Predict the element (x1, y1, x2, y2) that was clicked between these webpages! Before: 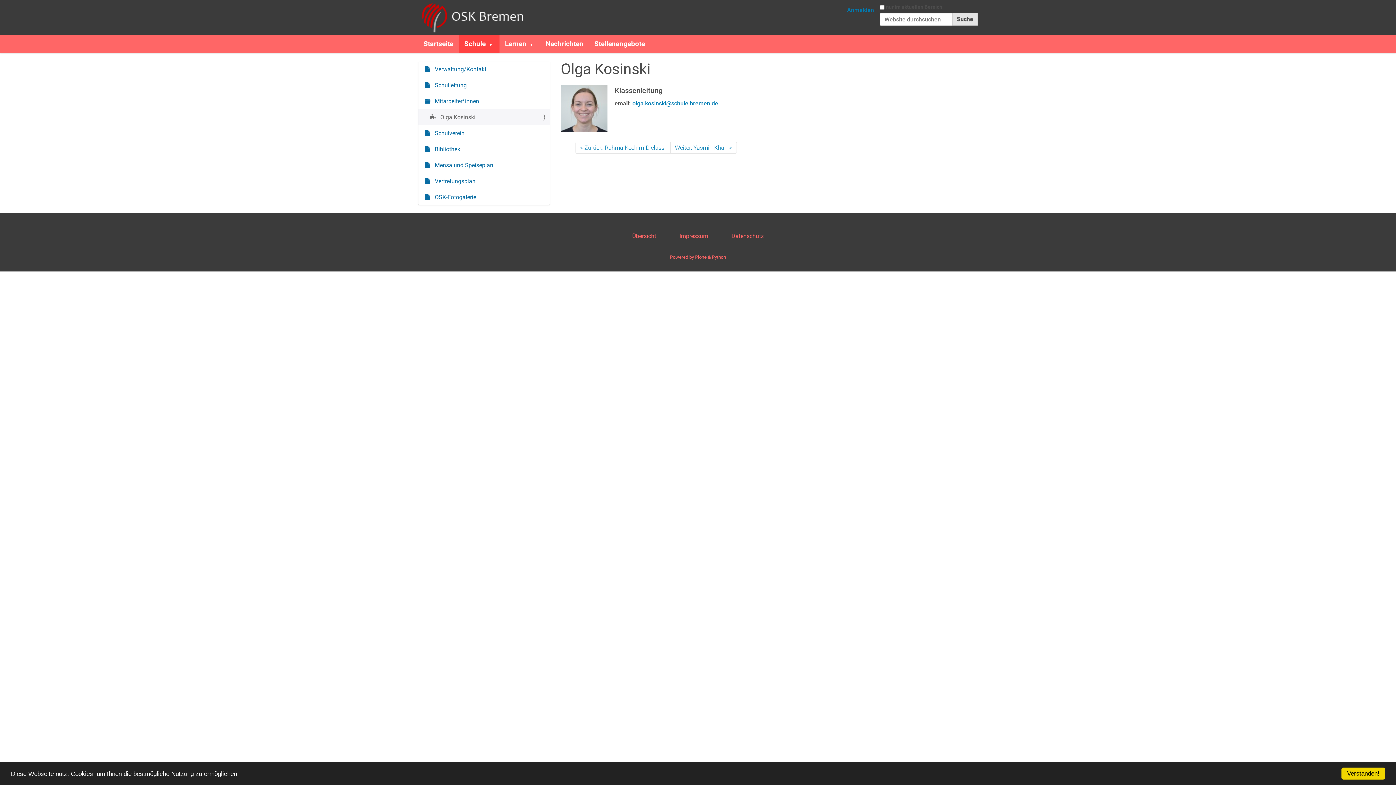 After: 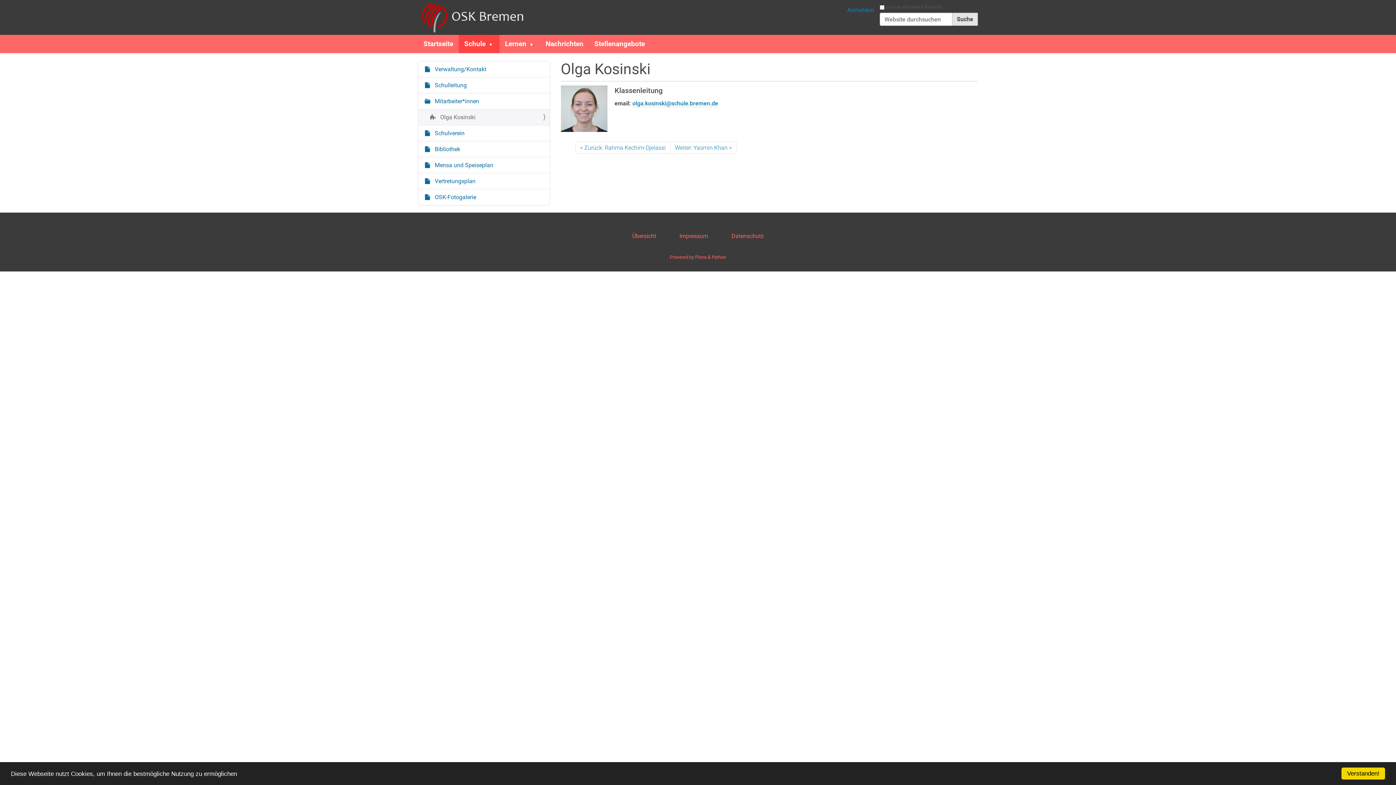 Action: bbox: (418, 109, 549, 125) label:  Olga Kosinski